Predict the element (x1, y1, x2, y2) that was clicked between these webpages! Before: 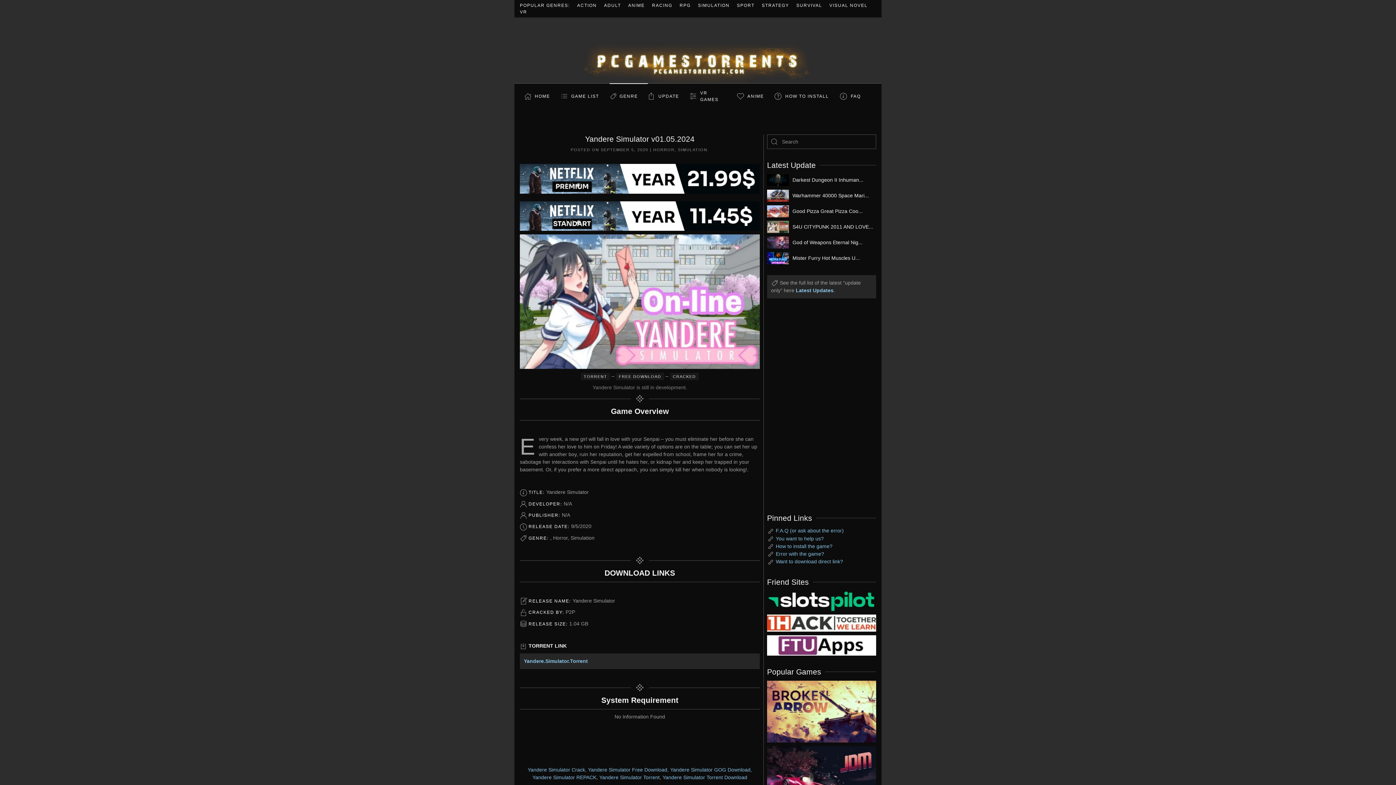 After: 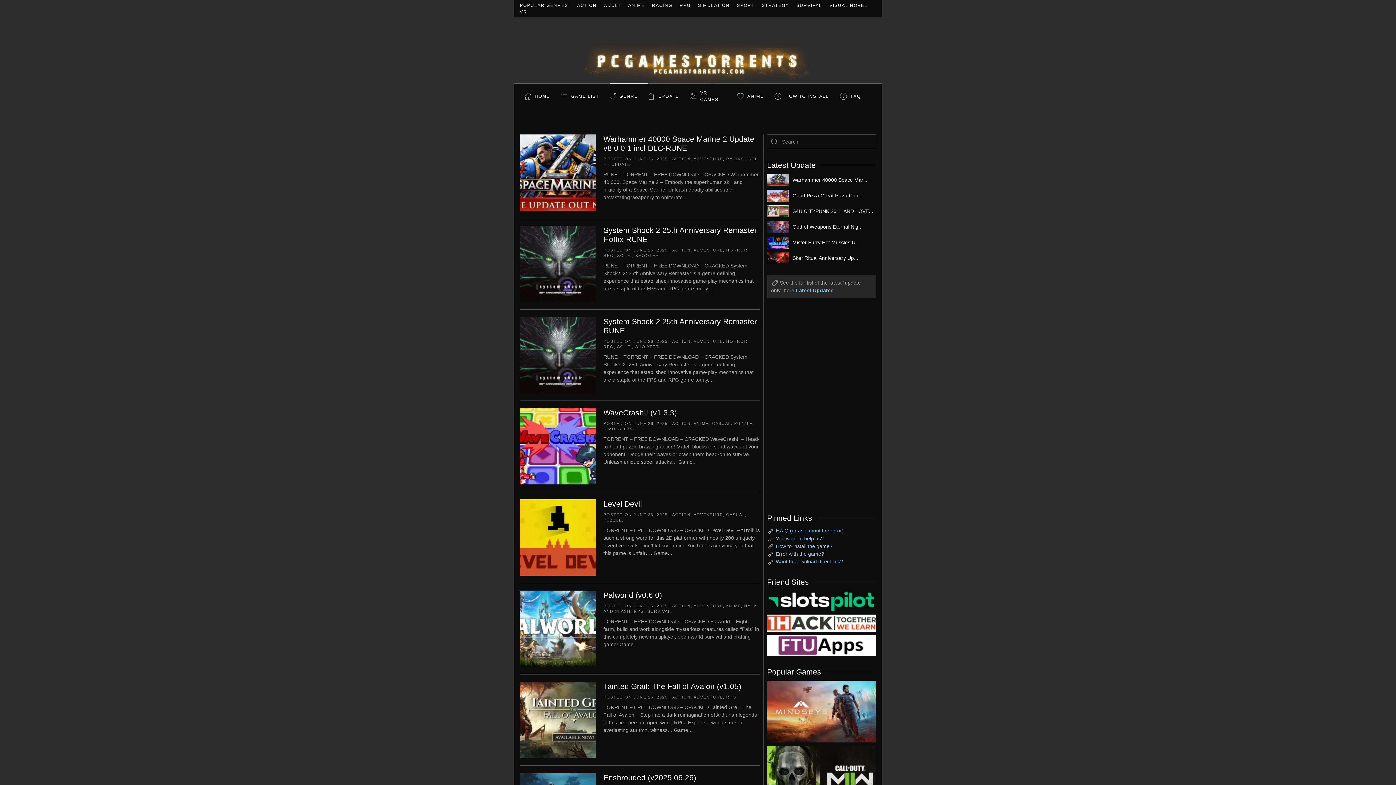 Action: label: ACTION bbox: (577, 2, 596, 8)